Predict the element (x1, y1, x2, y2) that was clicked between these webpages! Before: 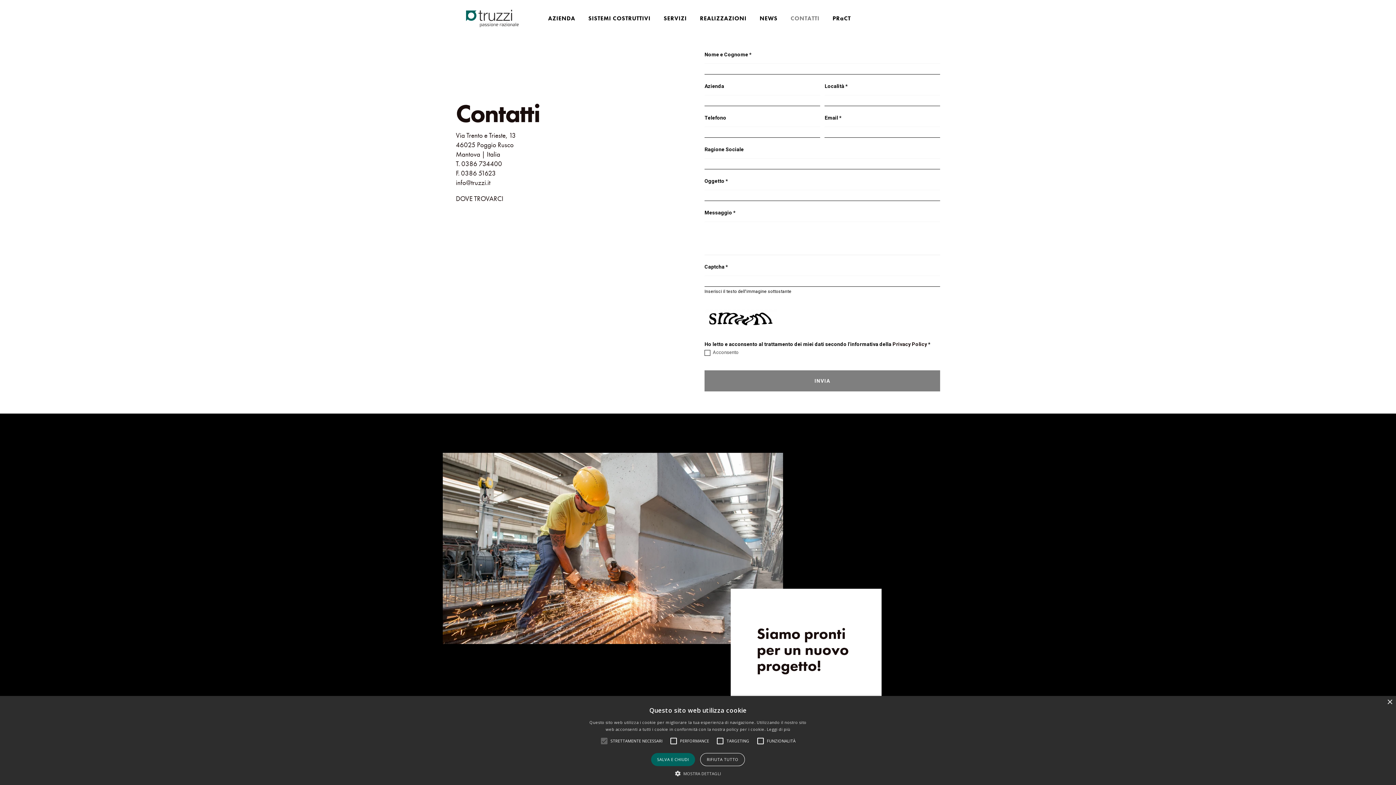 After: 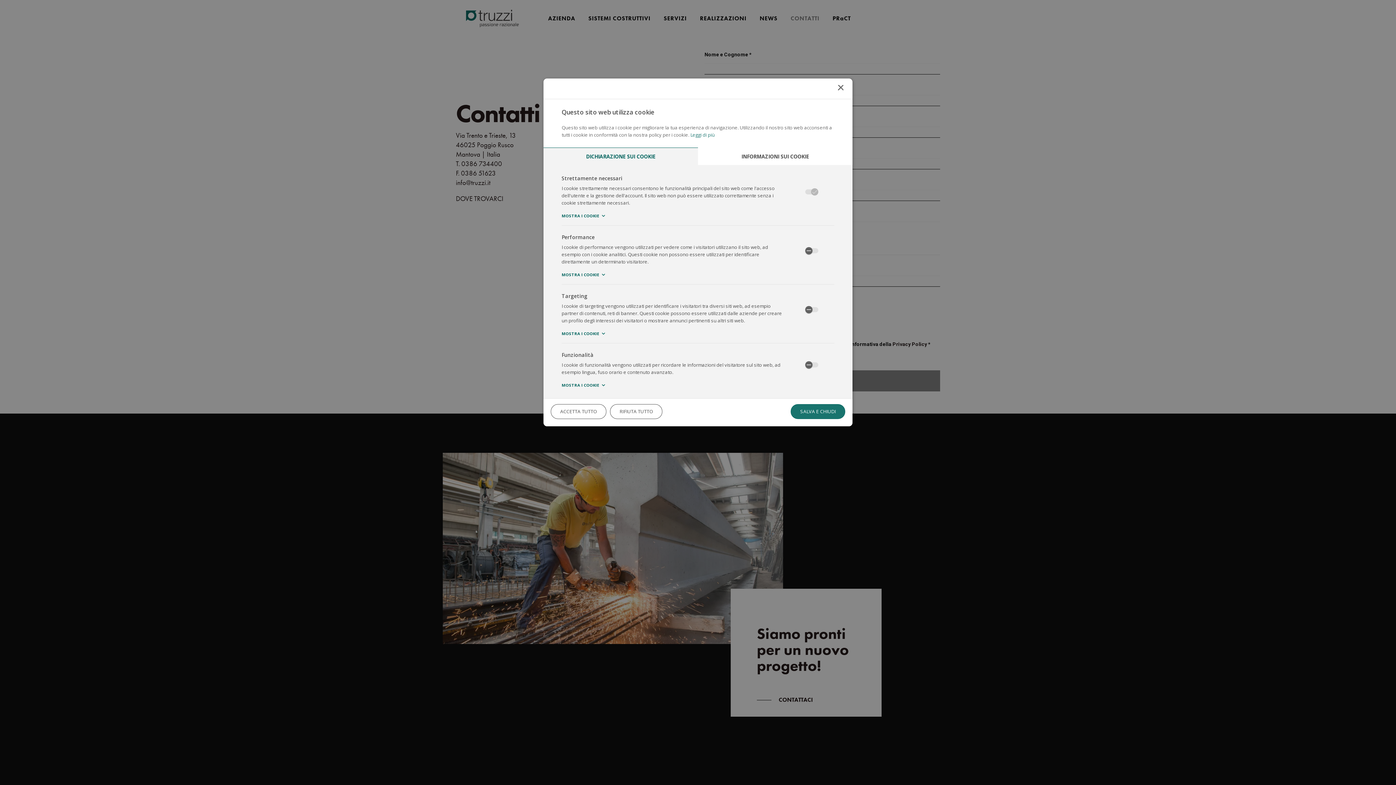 Action: label:  MOSTRA DETTAGLI bbox: (675, 770, 721, 776)